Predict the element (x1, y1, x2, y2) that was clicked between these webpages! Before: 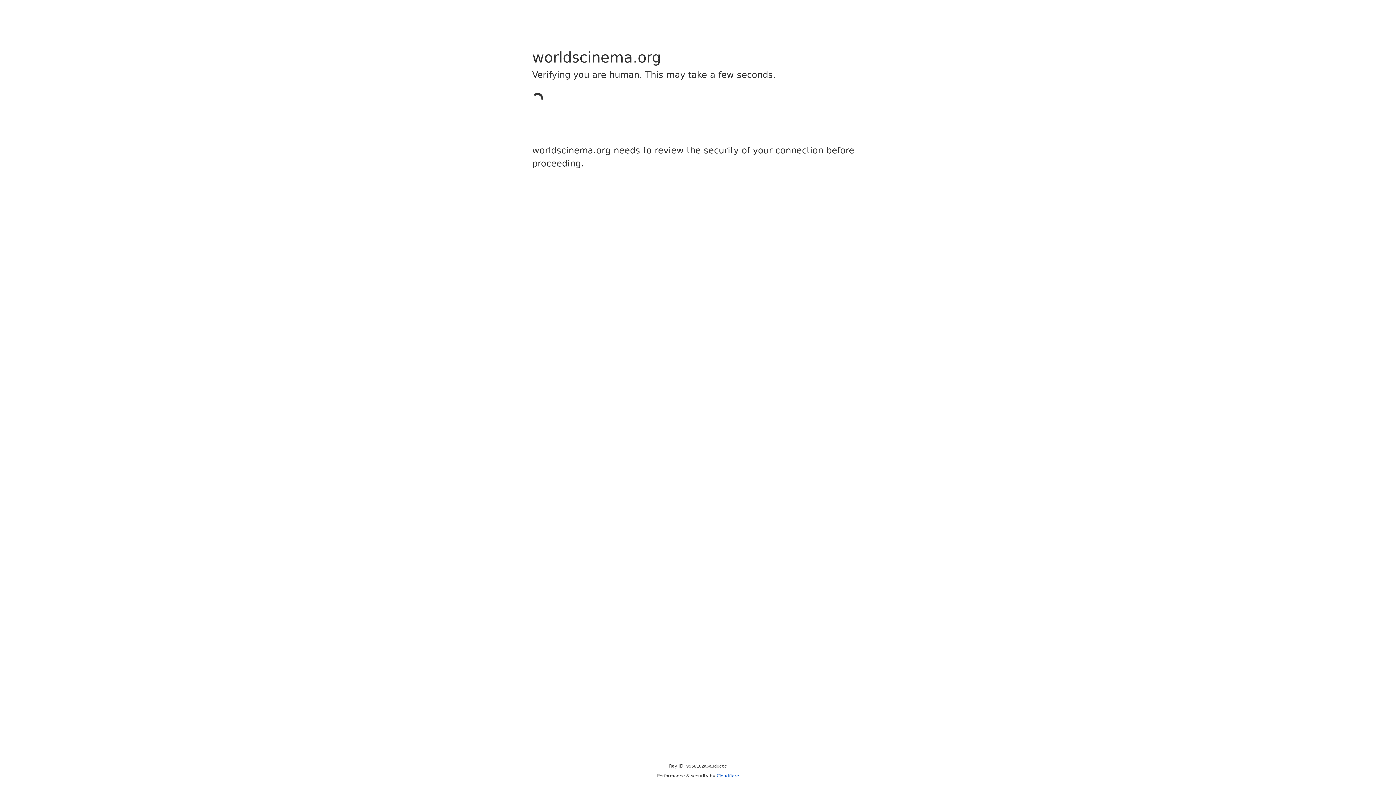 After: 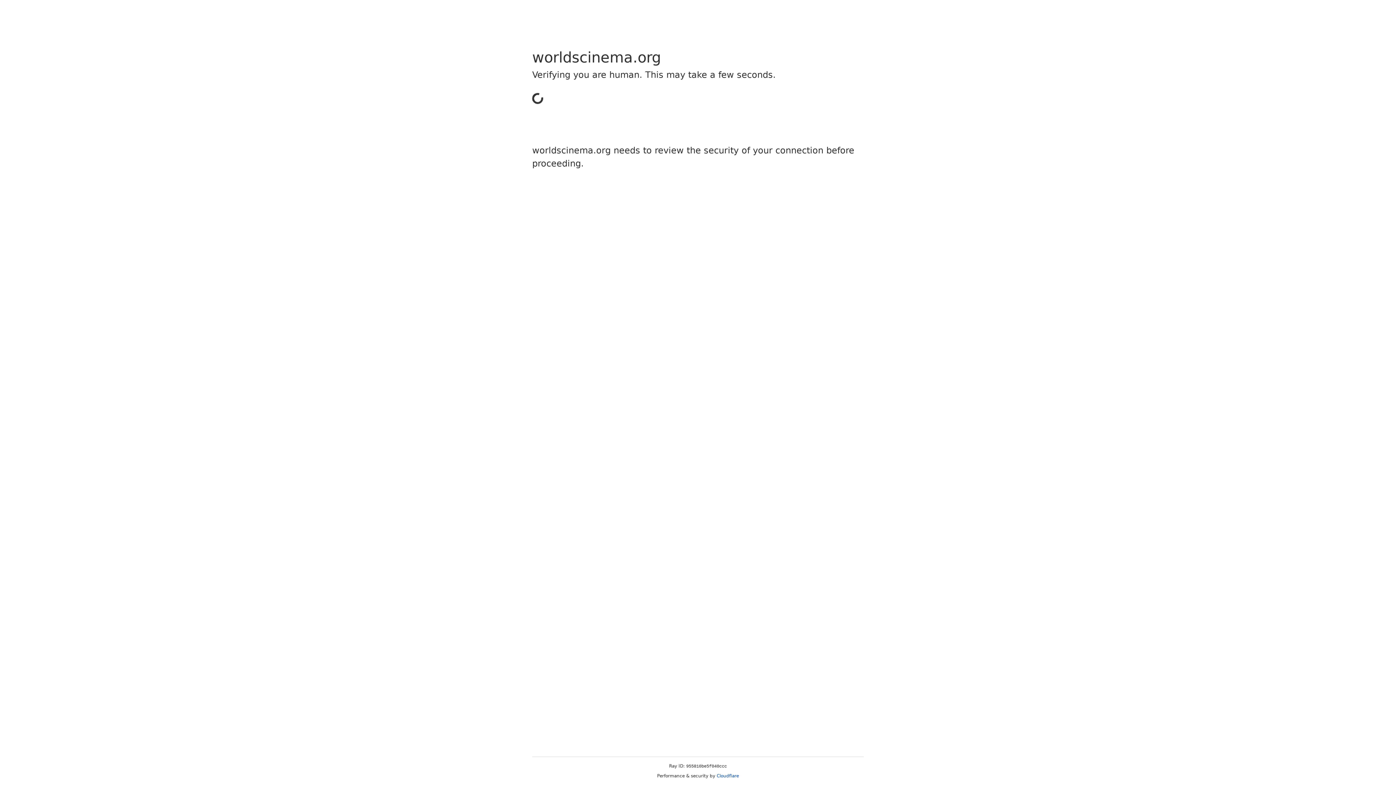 Action: label: Cloudflare bbox: (716, 773, 739, 778)